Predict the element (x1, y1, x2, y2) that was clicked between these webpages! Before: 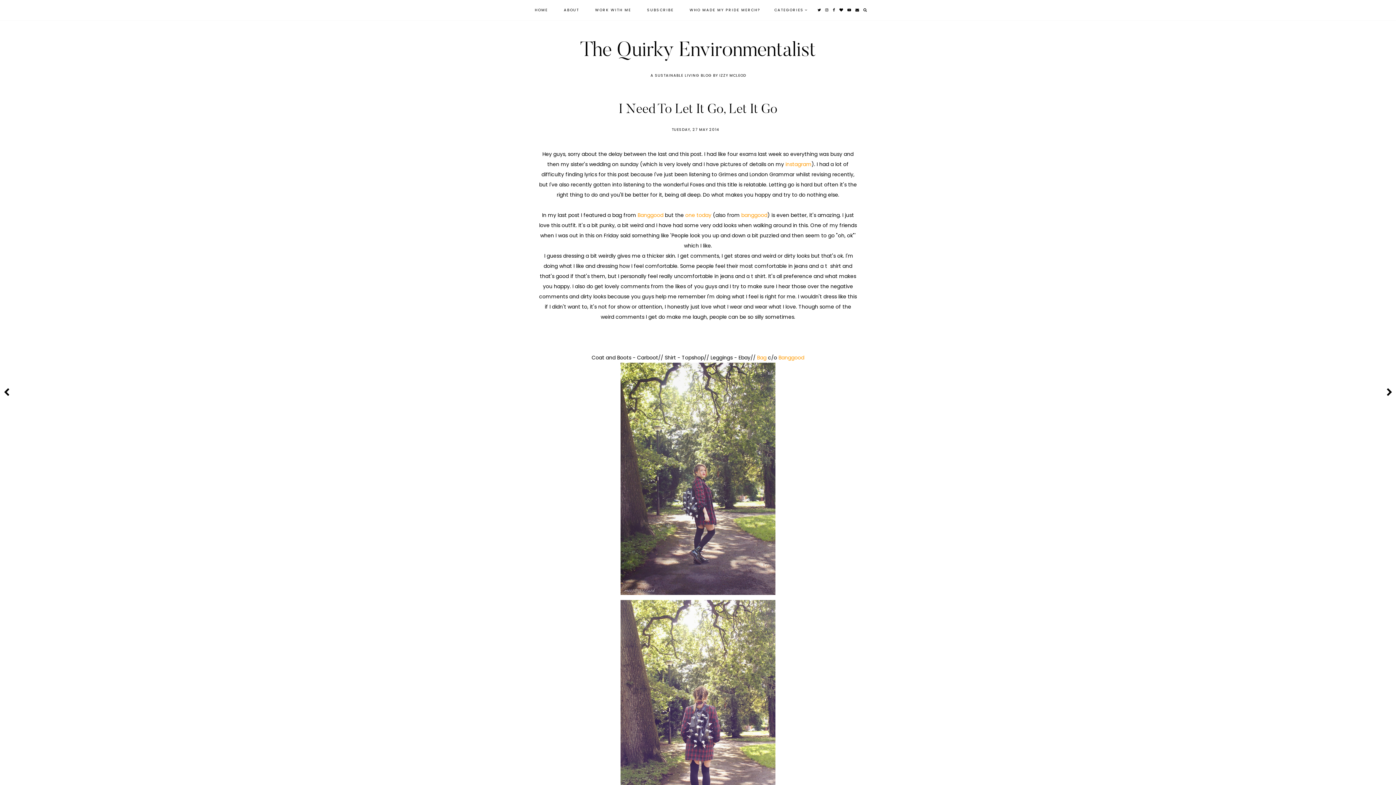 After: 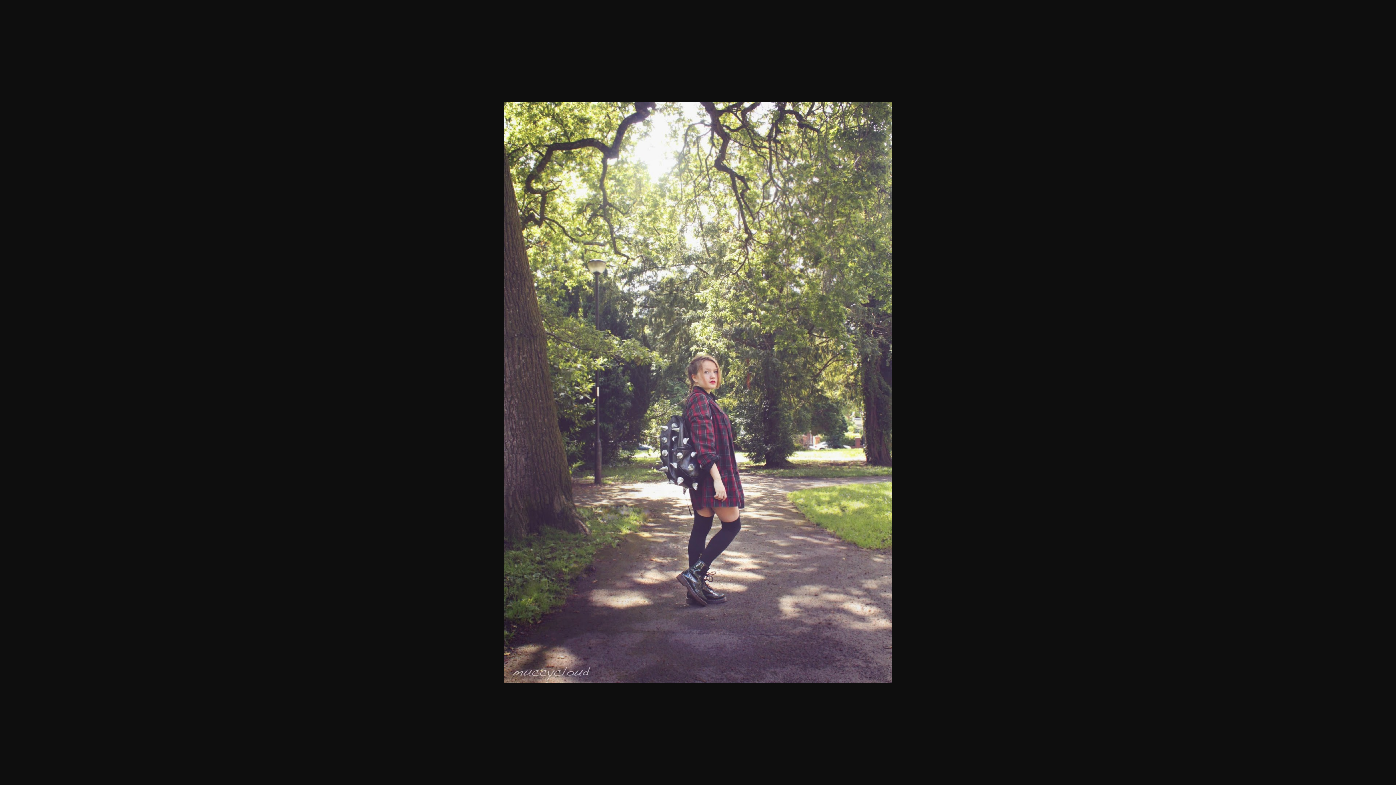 Action: bbox: (620, 591, 775, 599)